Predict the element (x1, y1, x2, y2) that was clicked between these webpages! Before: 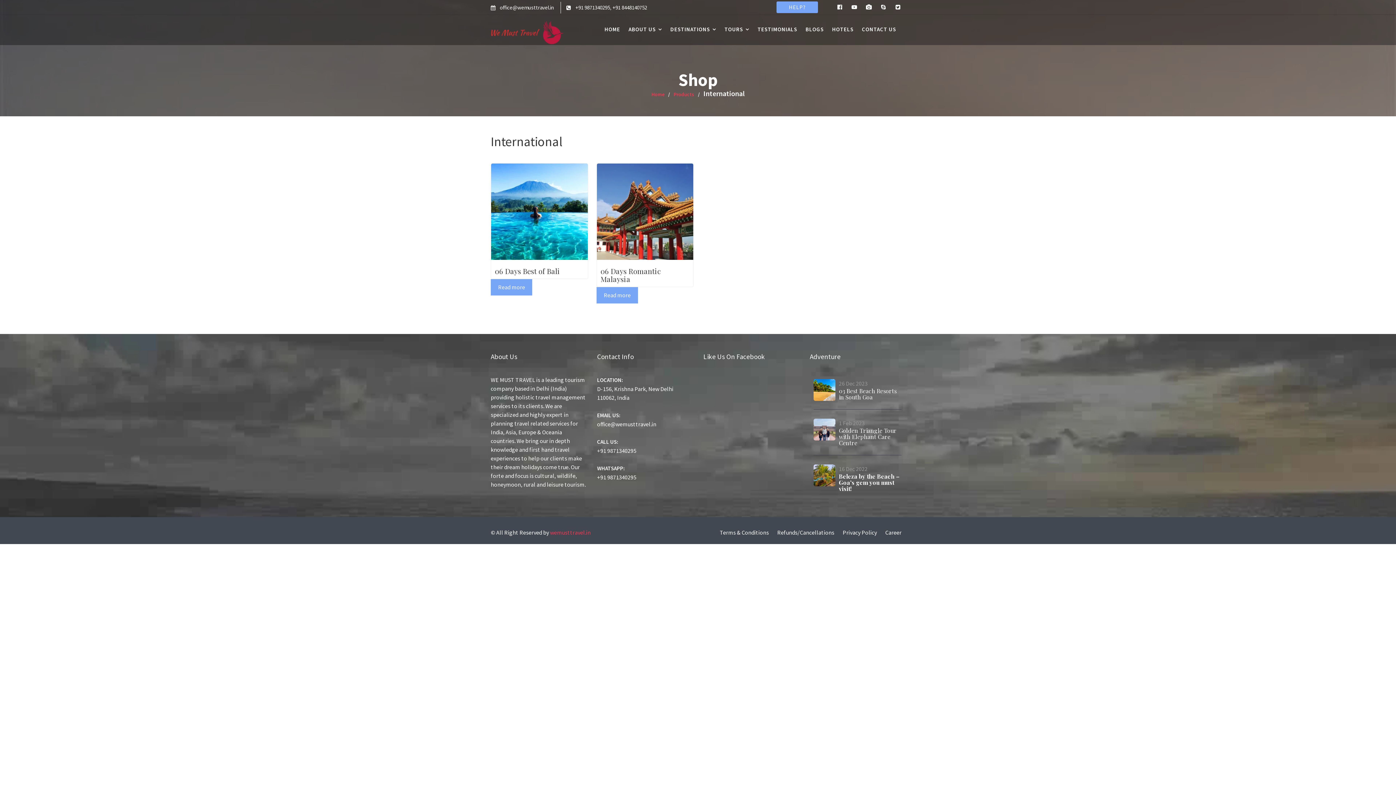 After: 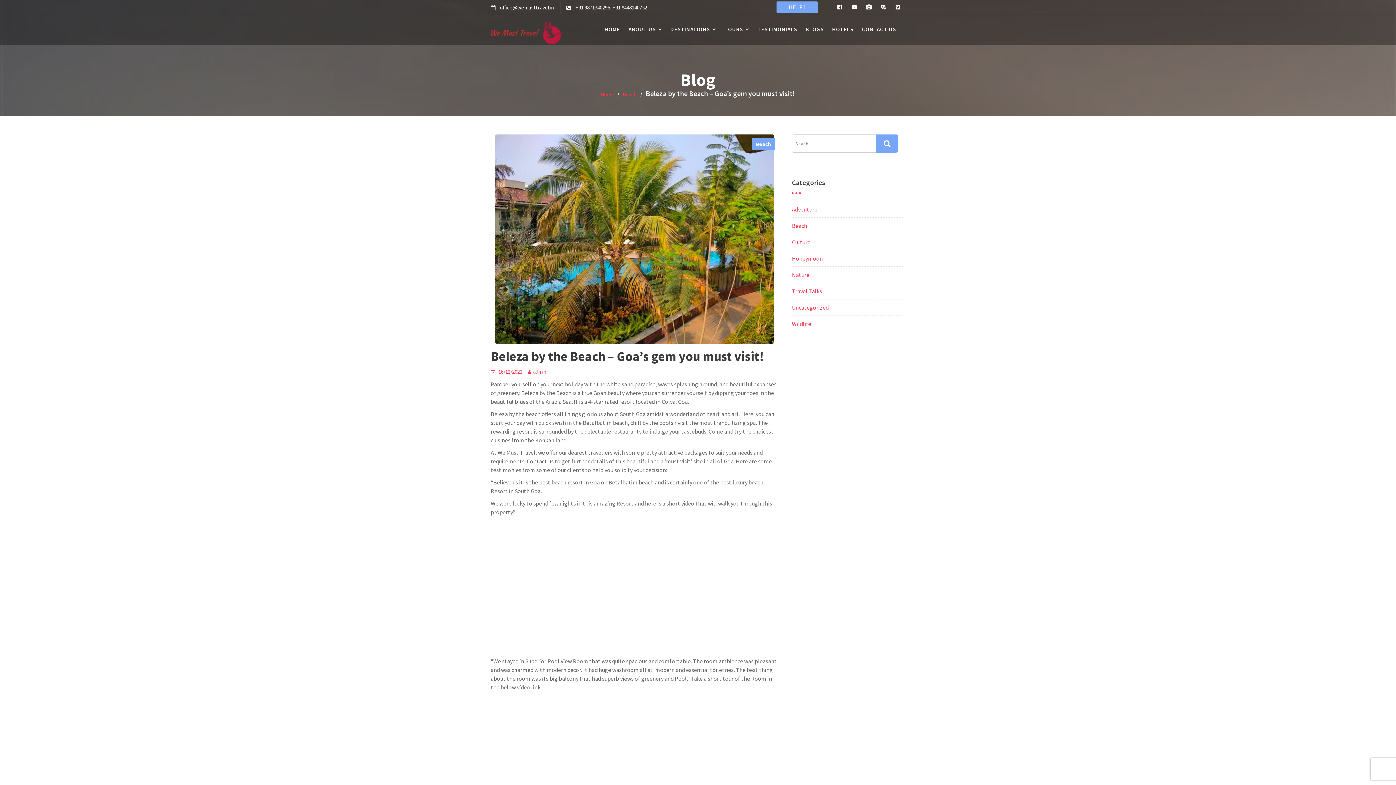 Action: label: 16 Dec 2022 bbox: (839, 465, 867, 472)